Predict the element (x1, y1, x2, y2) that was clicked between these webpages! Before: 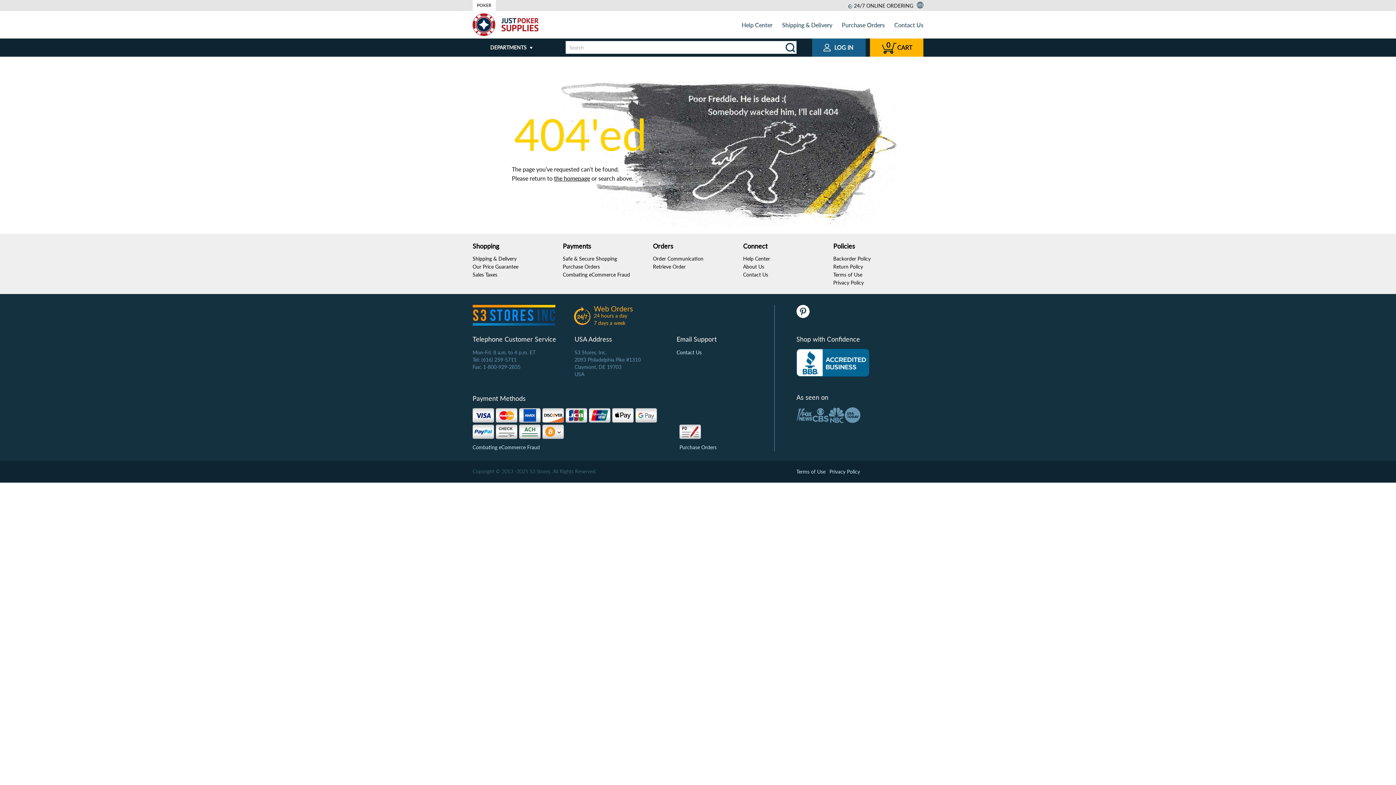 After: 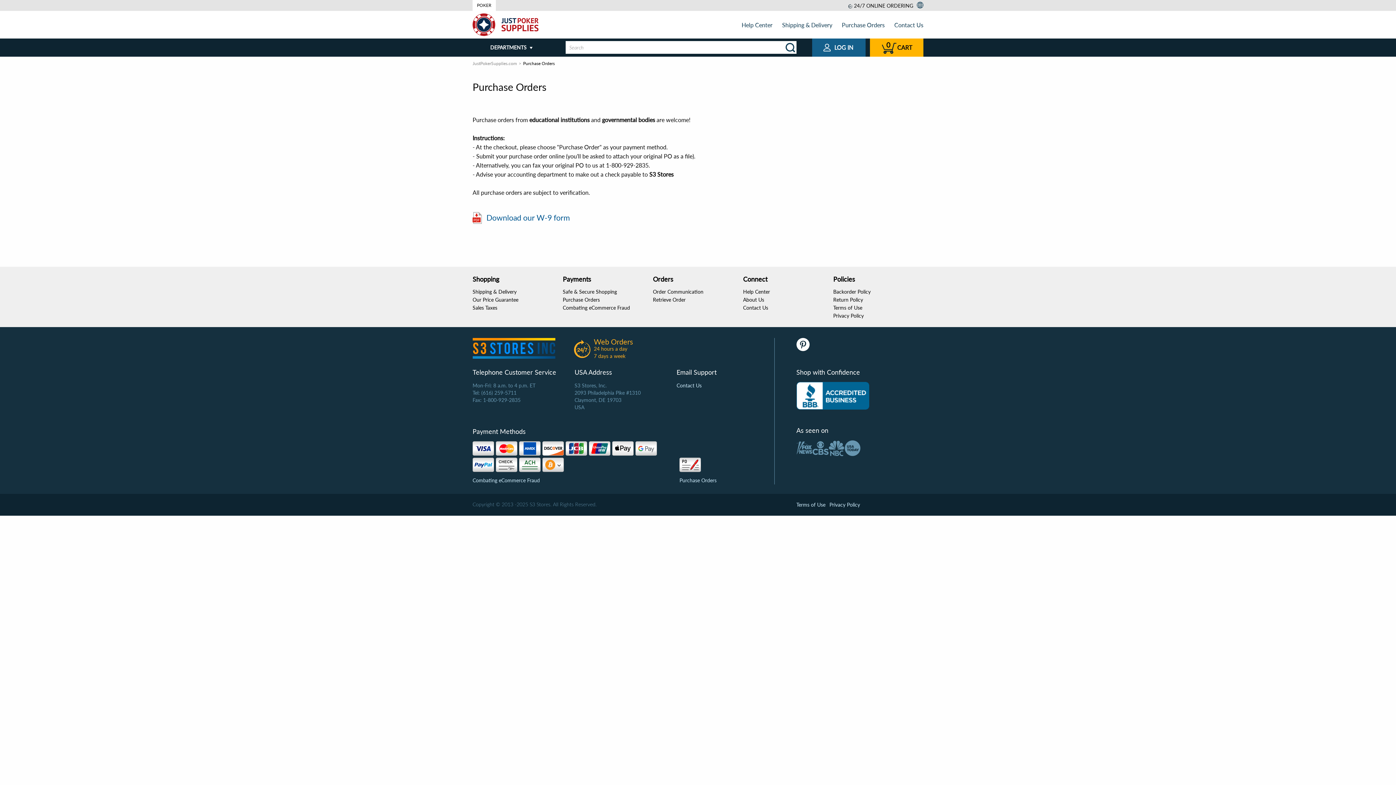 Action: bbox: (679, 424, 716, 441)